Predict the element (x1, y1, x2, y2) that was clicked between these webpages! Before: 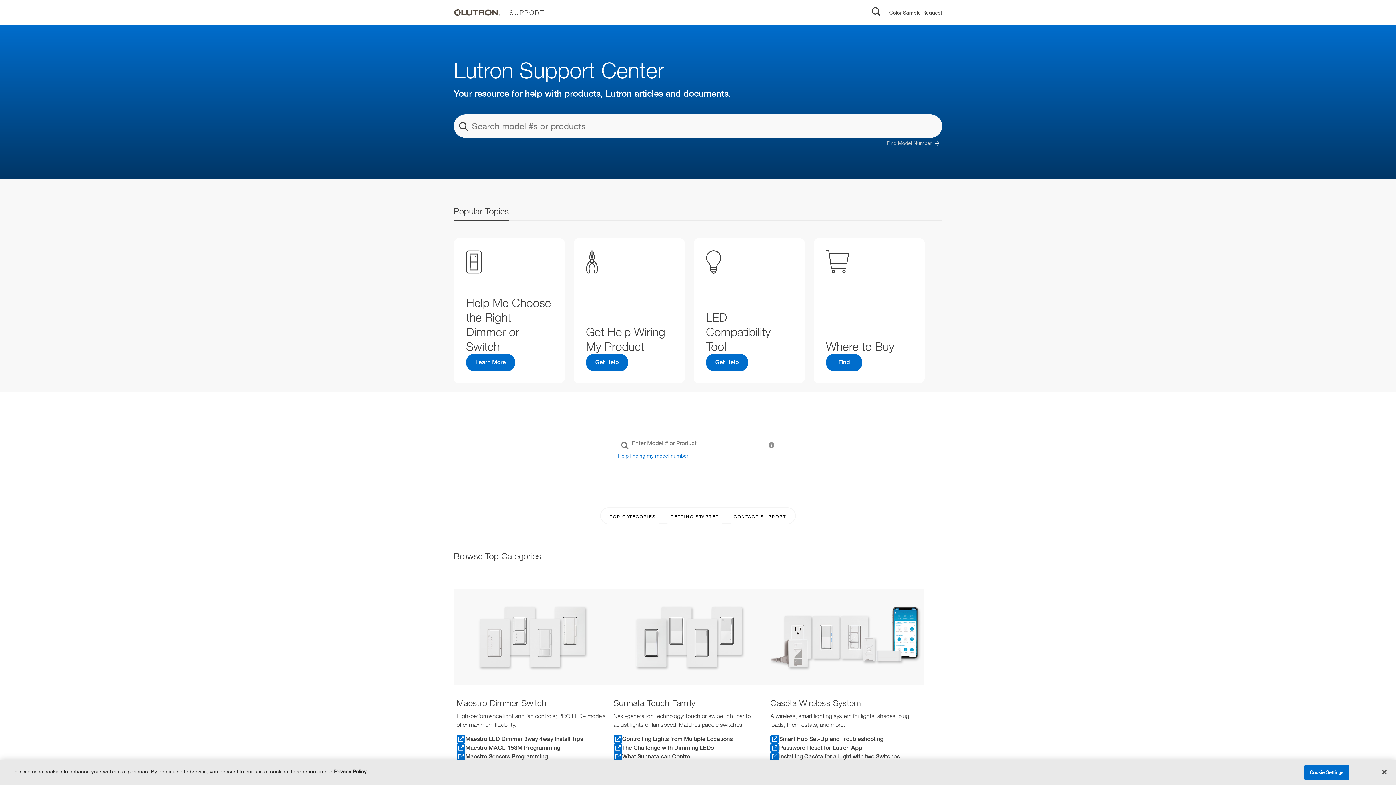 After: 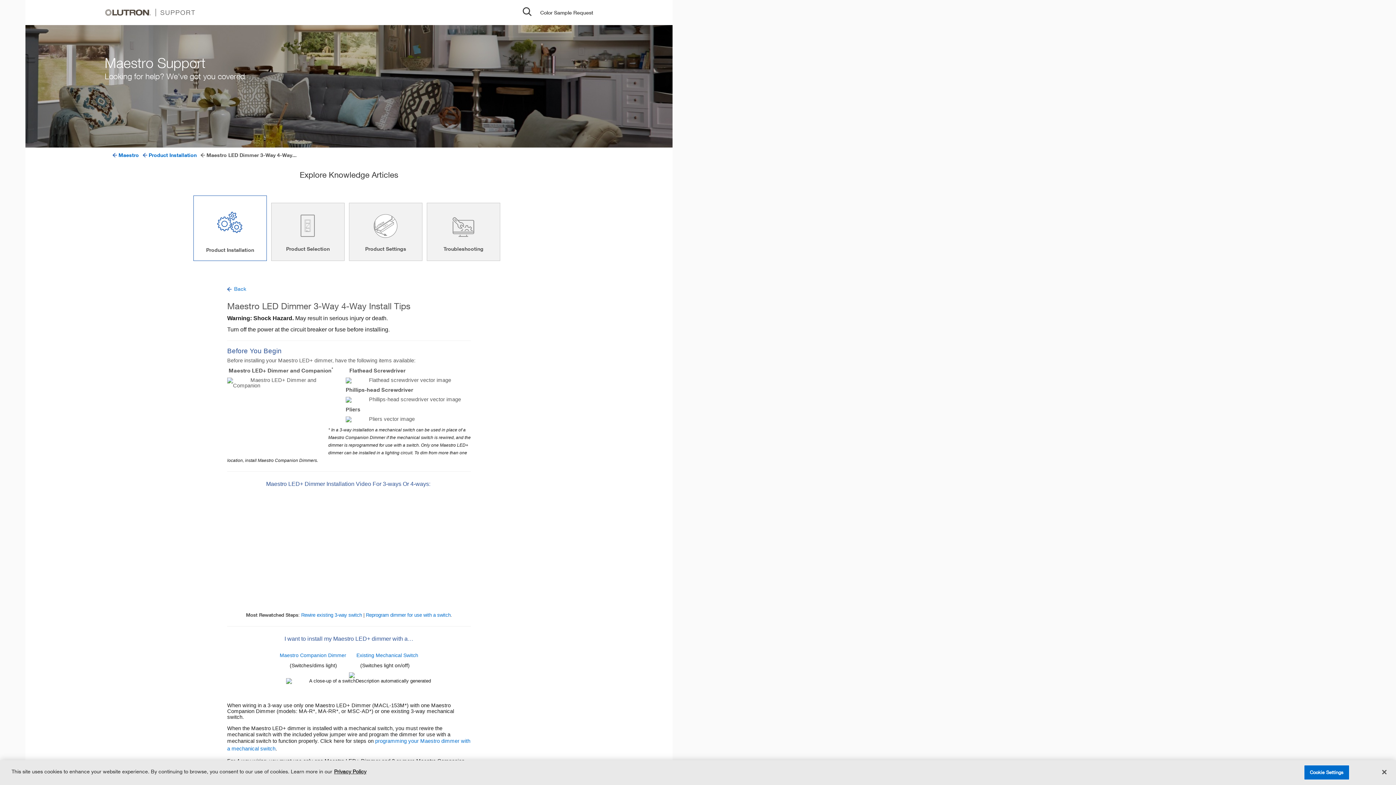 Action: label: Maestro LED Dimmer 3way 4way Install Tips bbox: (456, 735, 607, 743)